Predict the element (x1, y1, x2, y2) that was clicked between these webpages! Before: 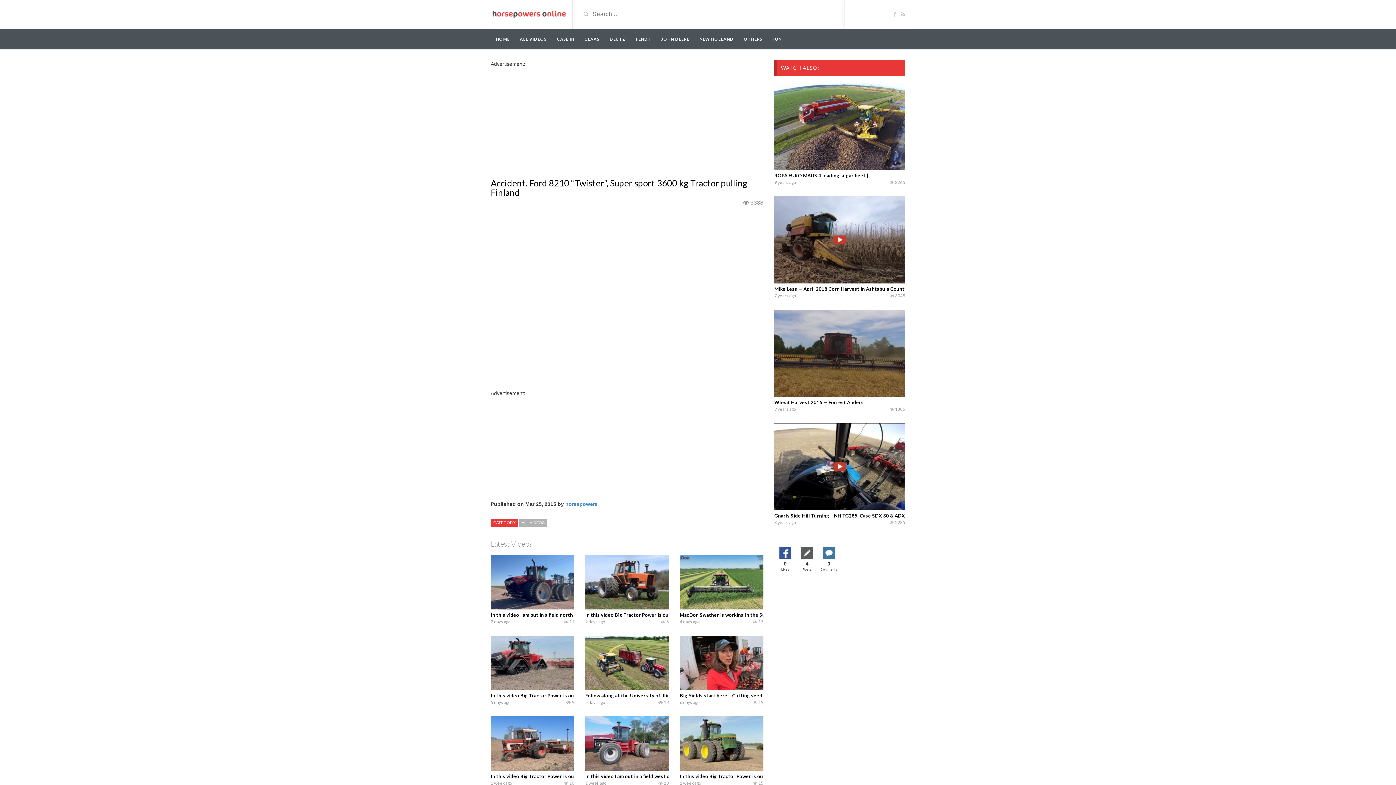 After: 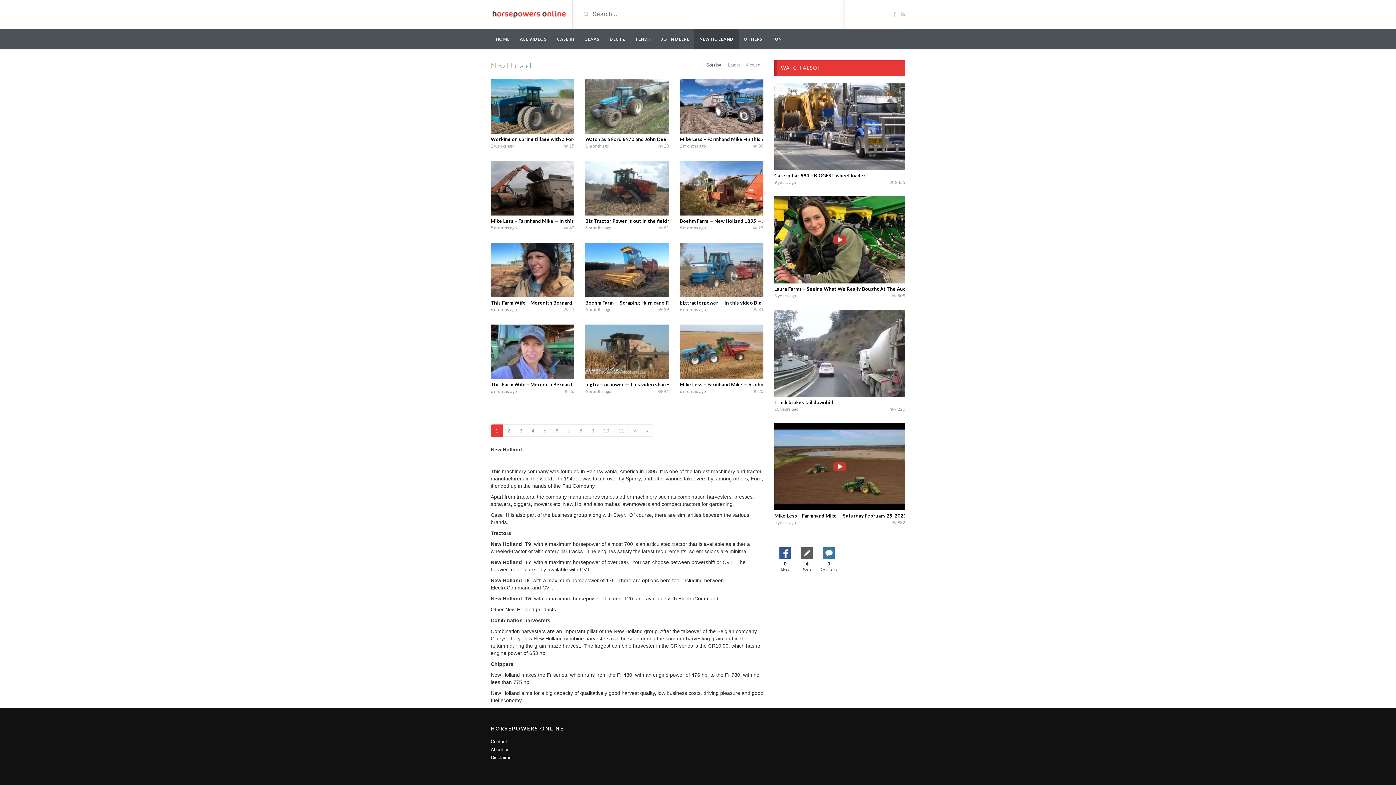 Action: label: NEW HOLLAND bbox: (694, 29, 738, 49)